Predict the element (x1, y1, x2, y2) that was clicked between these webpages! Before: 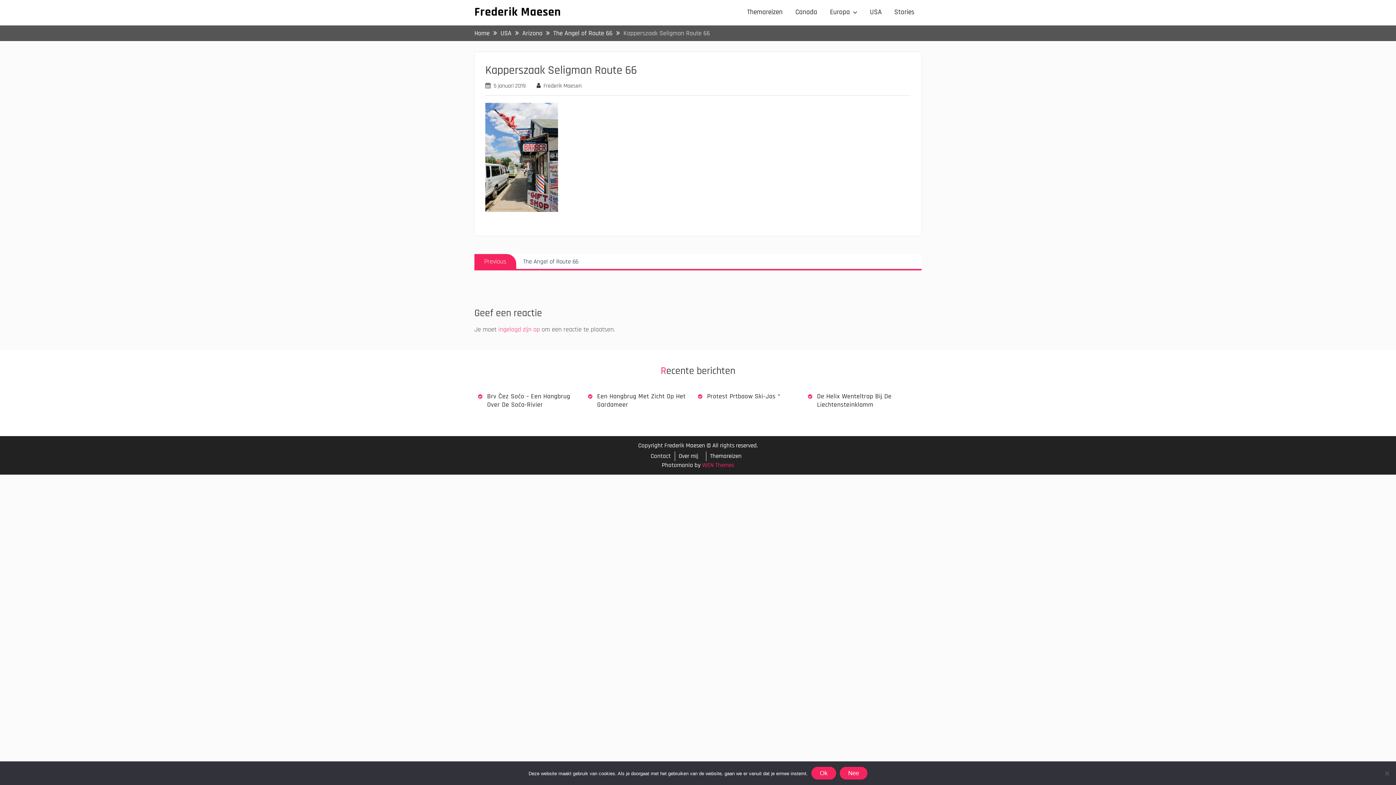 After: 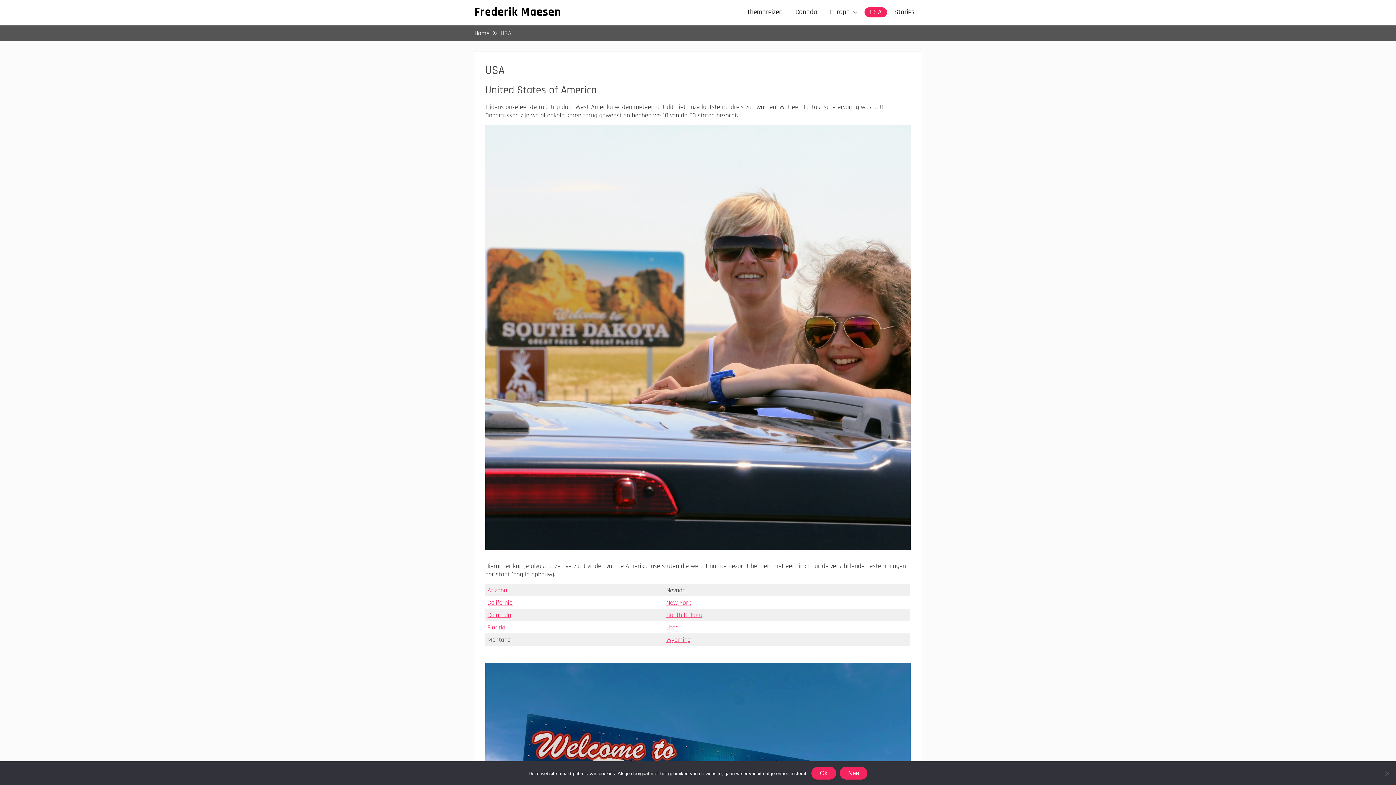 Action: bbox: (864, 7, 887, 17) label: USA